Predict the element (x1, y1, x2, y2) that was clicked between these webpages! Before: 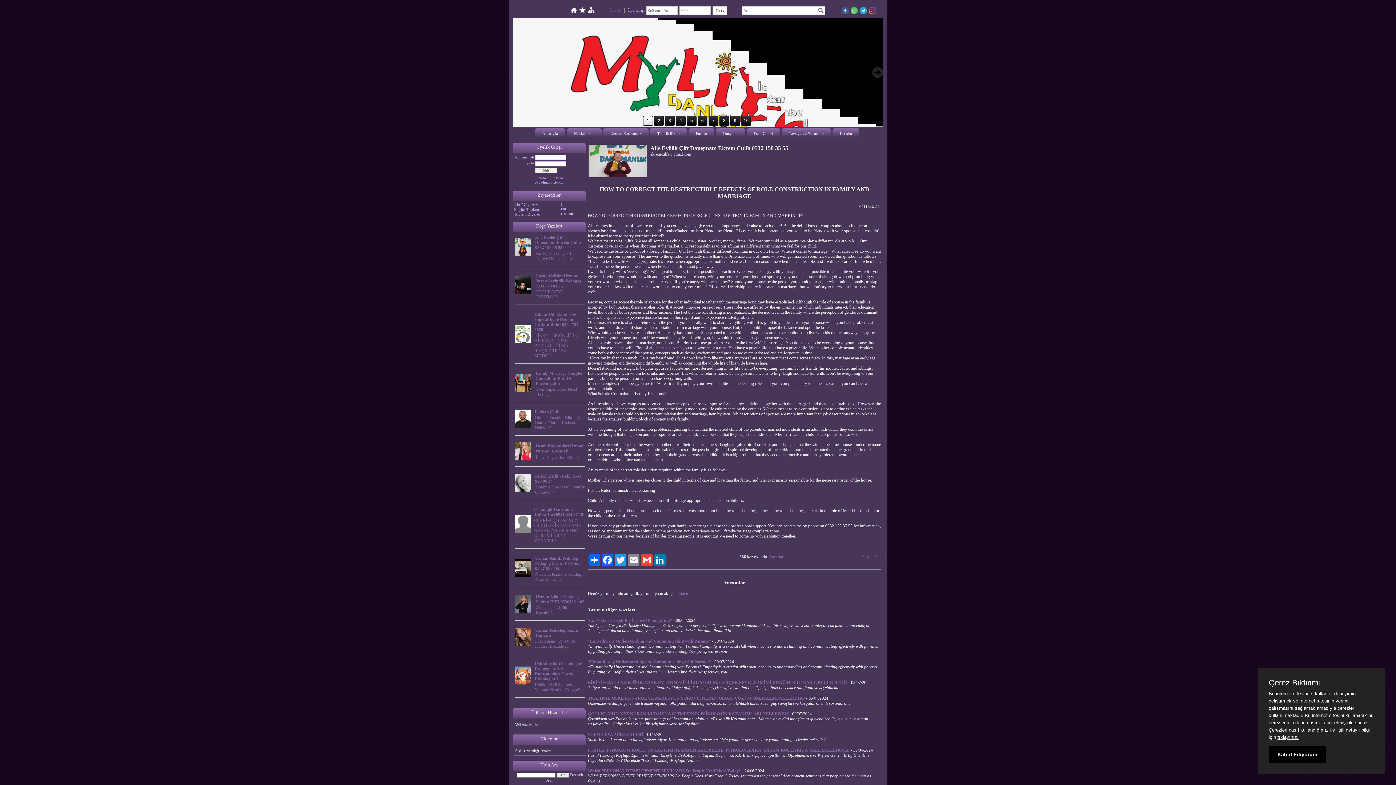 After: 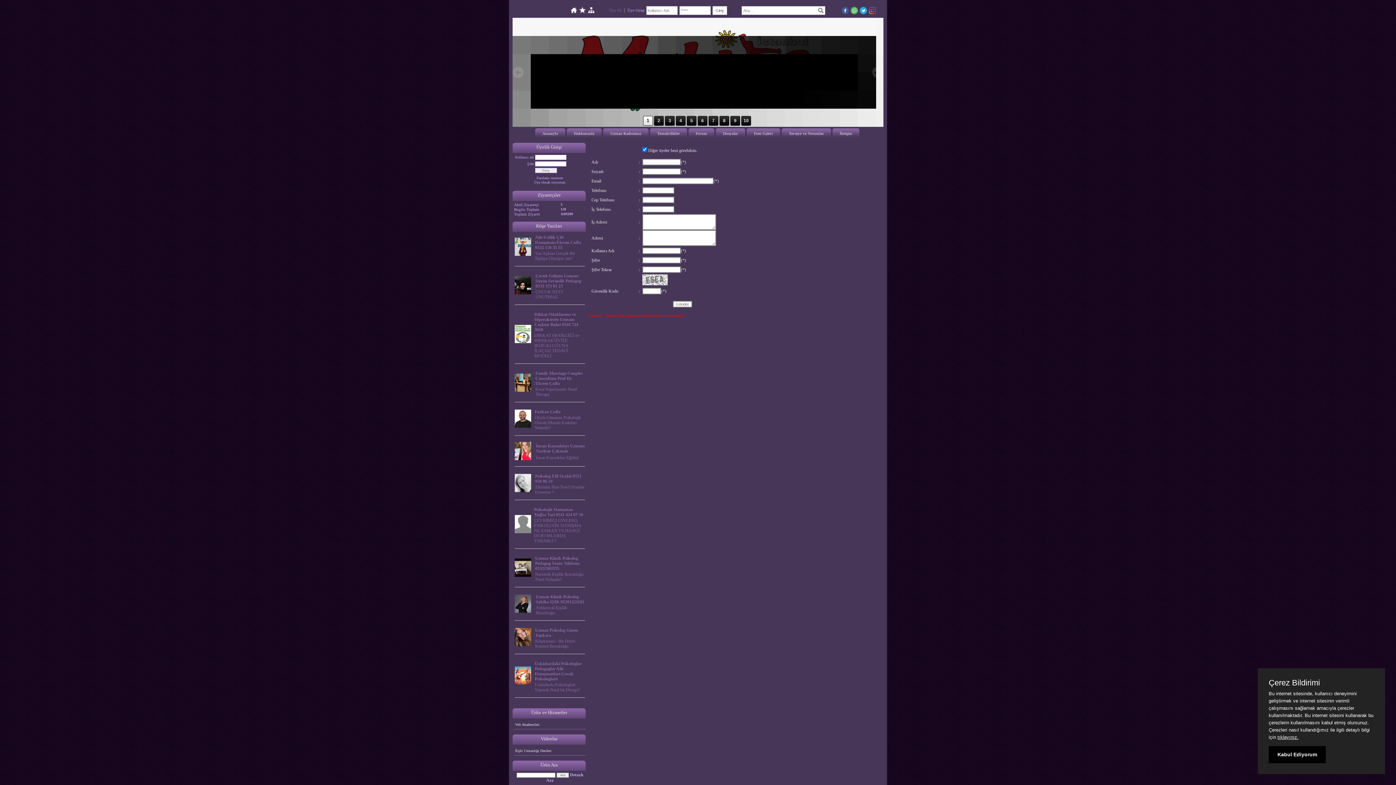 Action: label: Üye Ol bbox: (609, 8, 621, 12)